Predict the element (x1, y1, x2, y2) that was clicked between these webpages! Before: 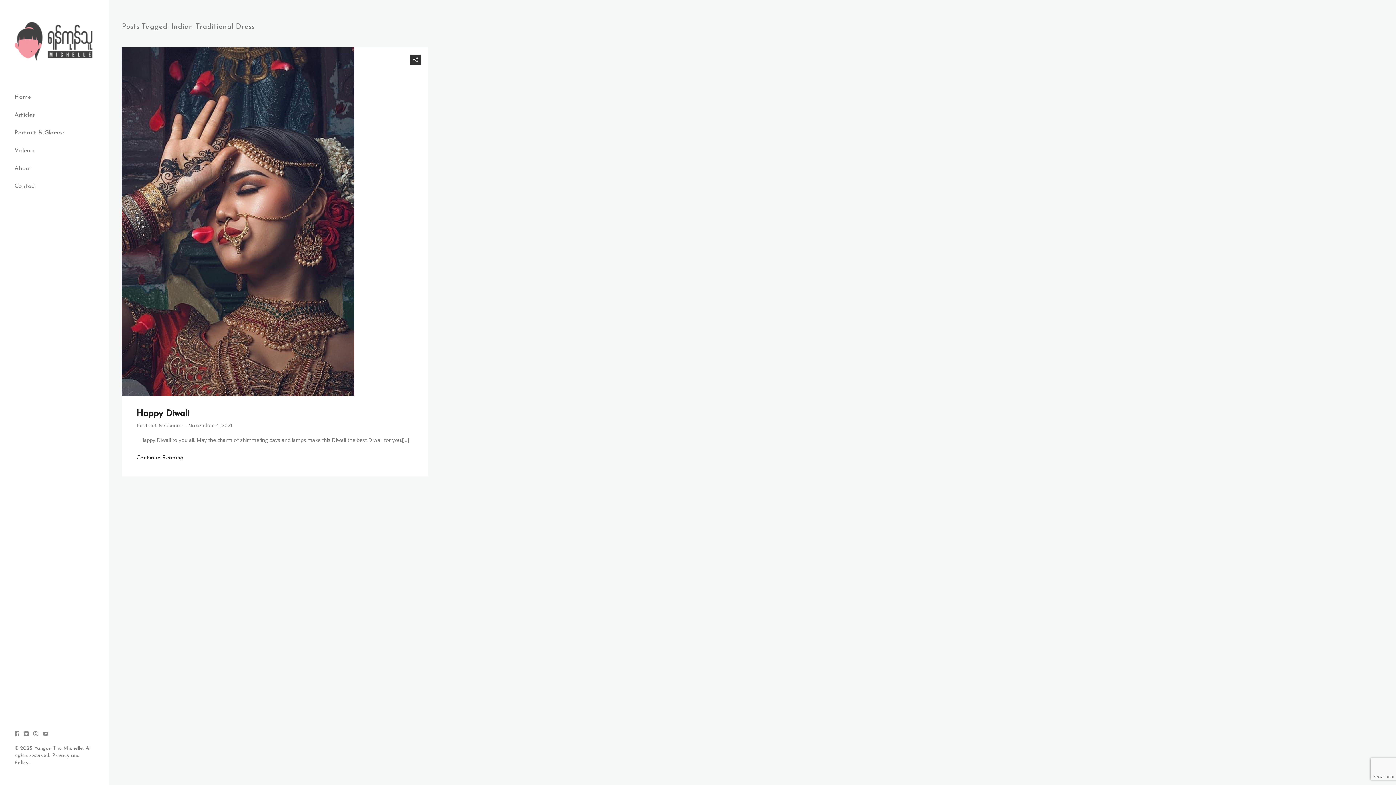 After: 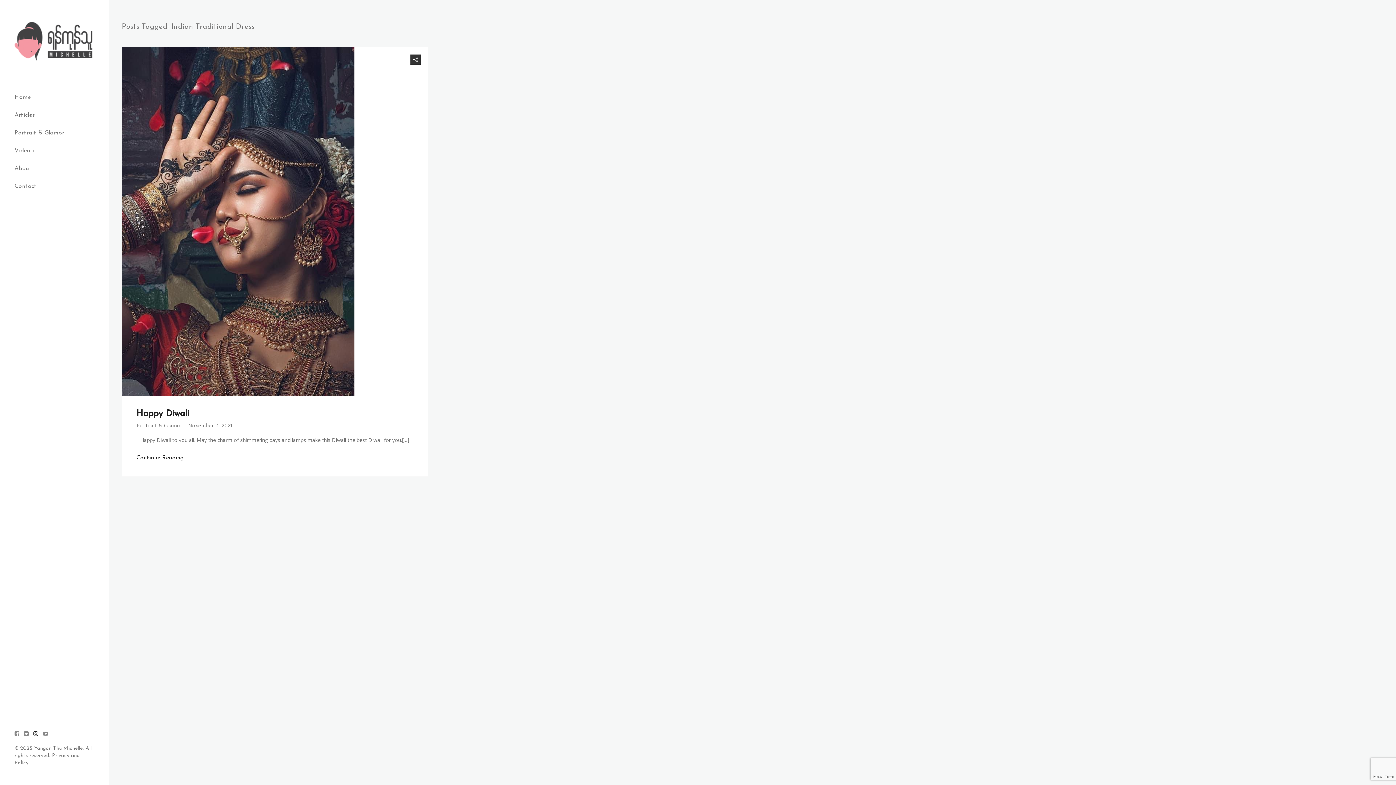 Action: bbox: (33, 730, 38, 738)